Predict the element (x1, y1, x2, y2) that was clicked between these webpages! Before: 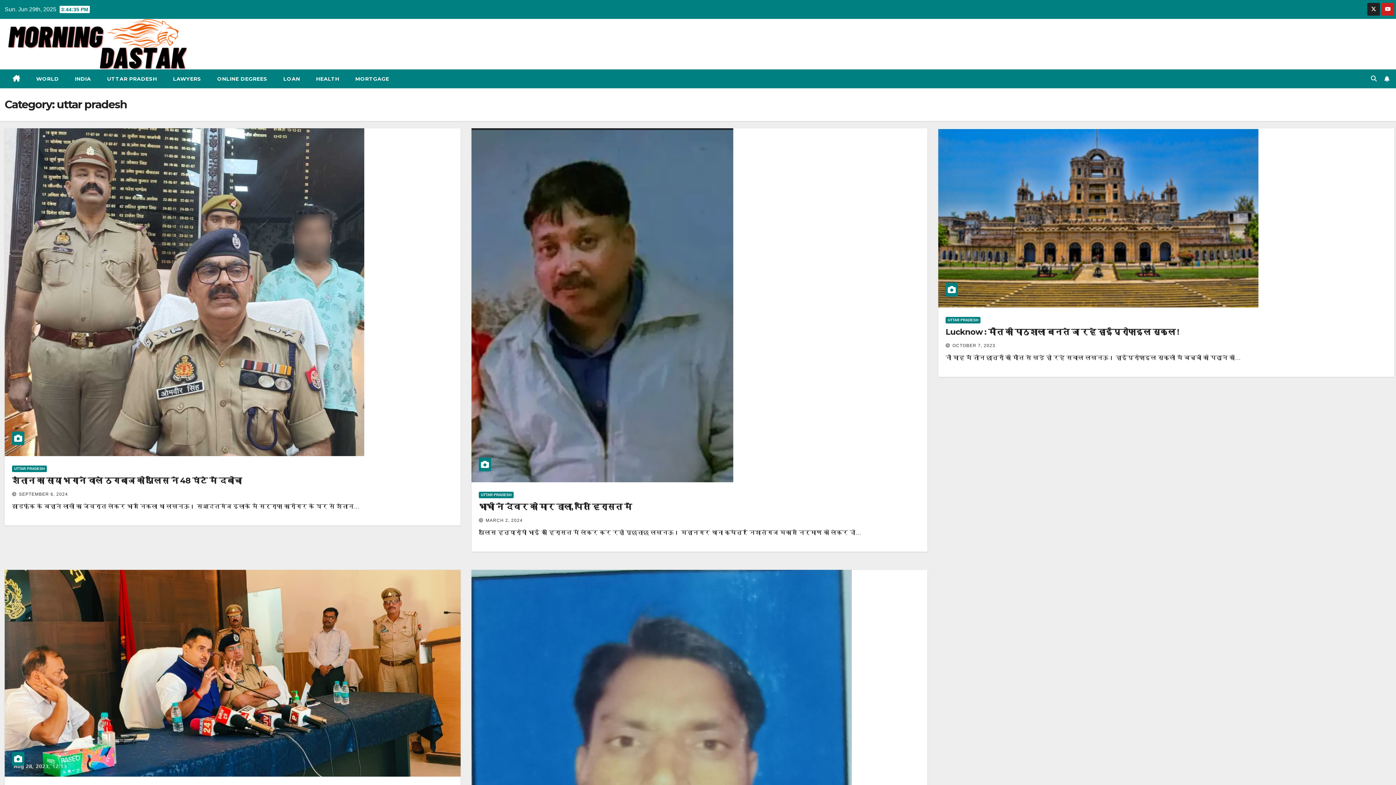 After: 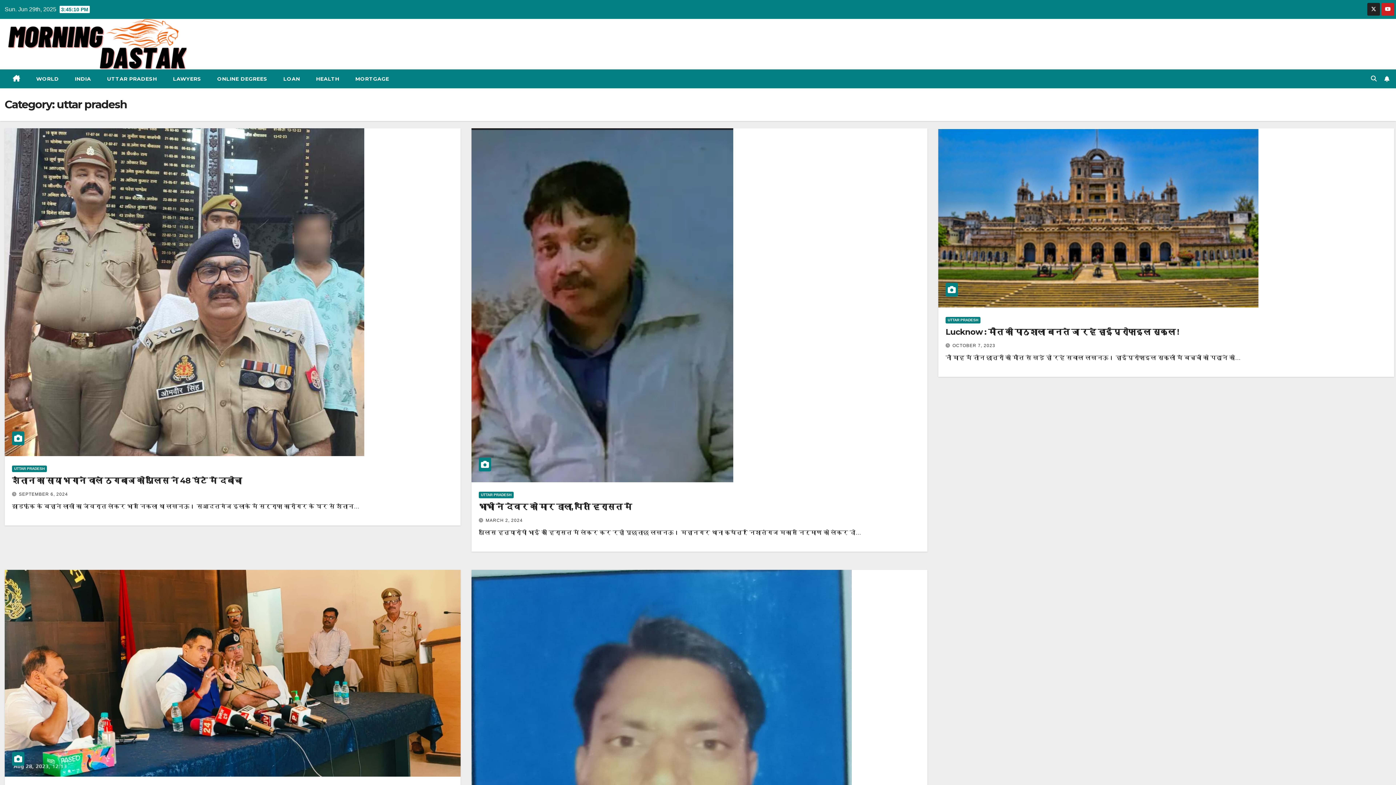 Action: bbox: (1381, 6, 1394, 12)